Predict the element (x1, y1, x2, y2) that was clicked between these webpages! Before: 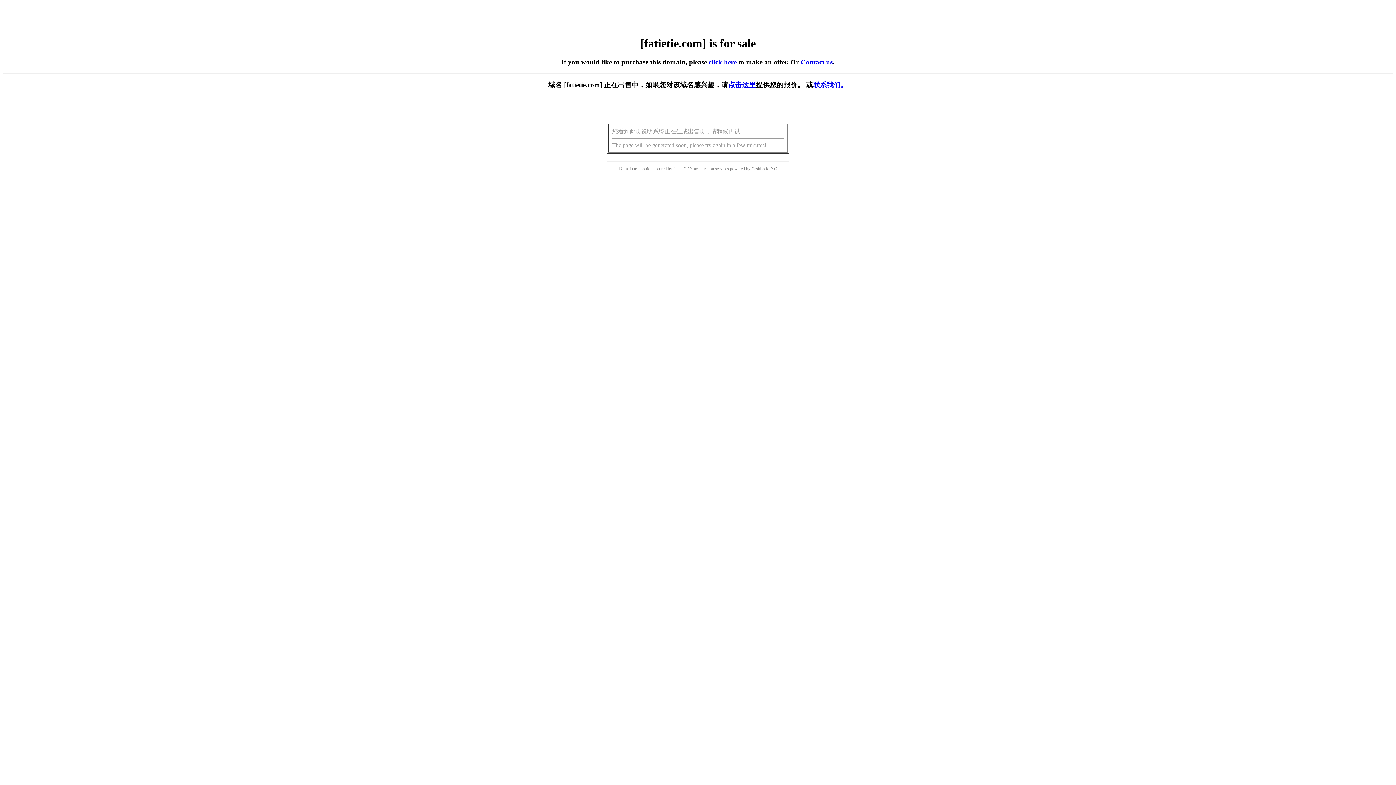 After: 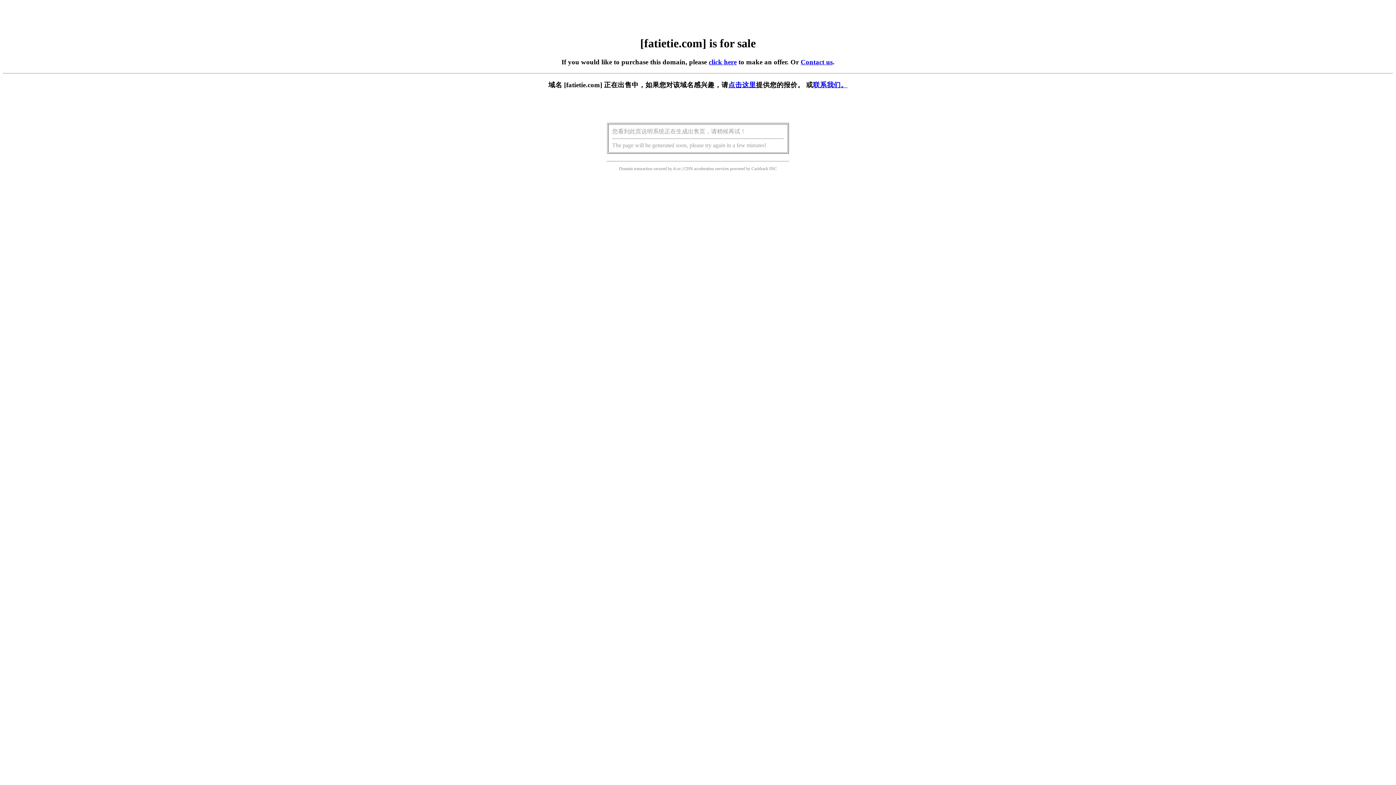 Action: bbox: (728, 81, 756, 88) label: 点击这里